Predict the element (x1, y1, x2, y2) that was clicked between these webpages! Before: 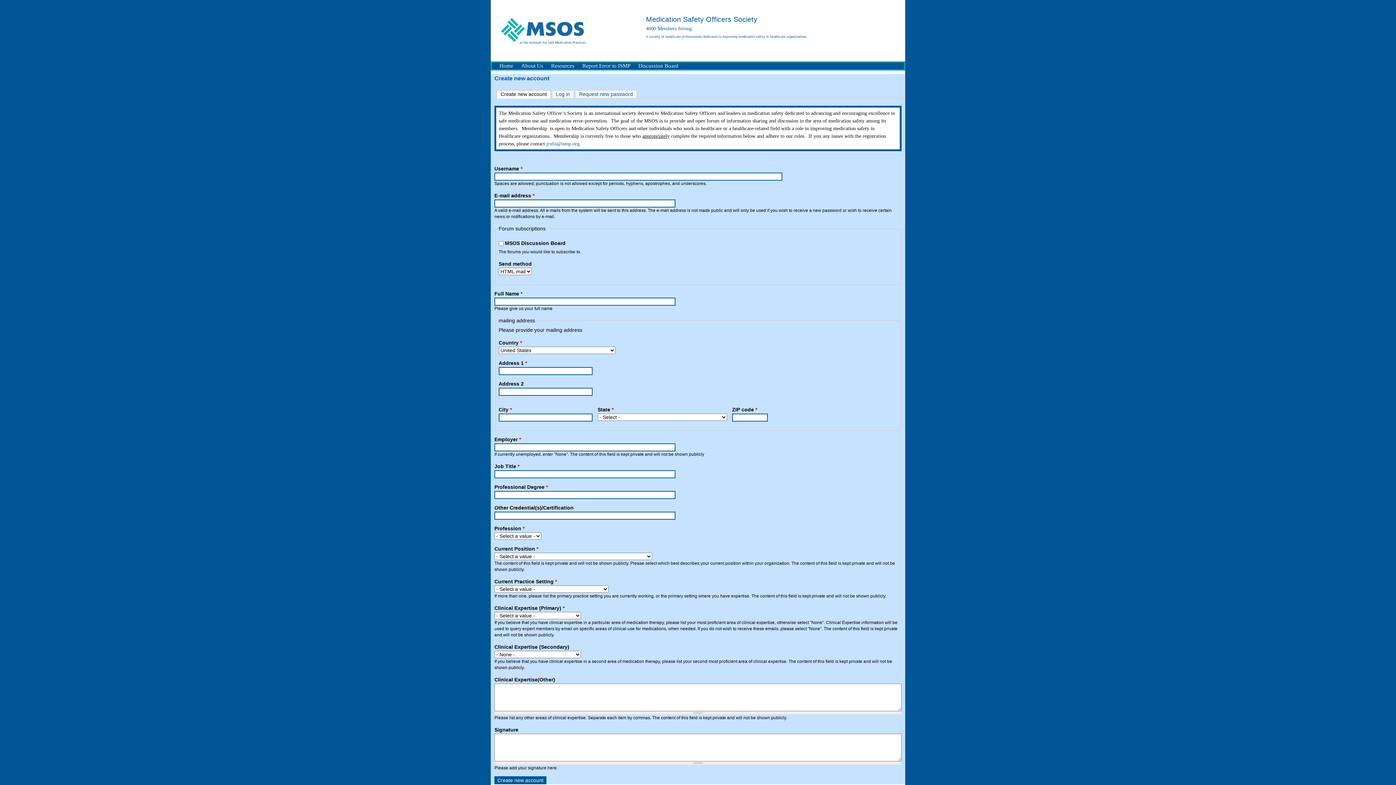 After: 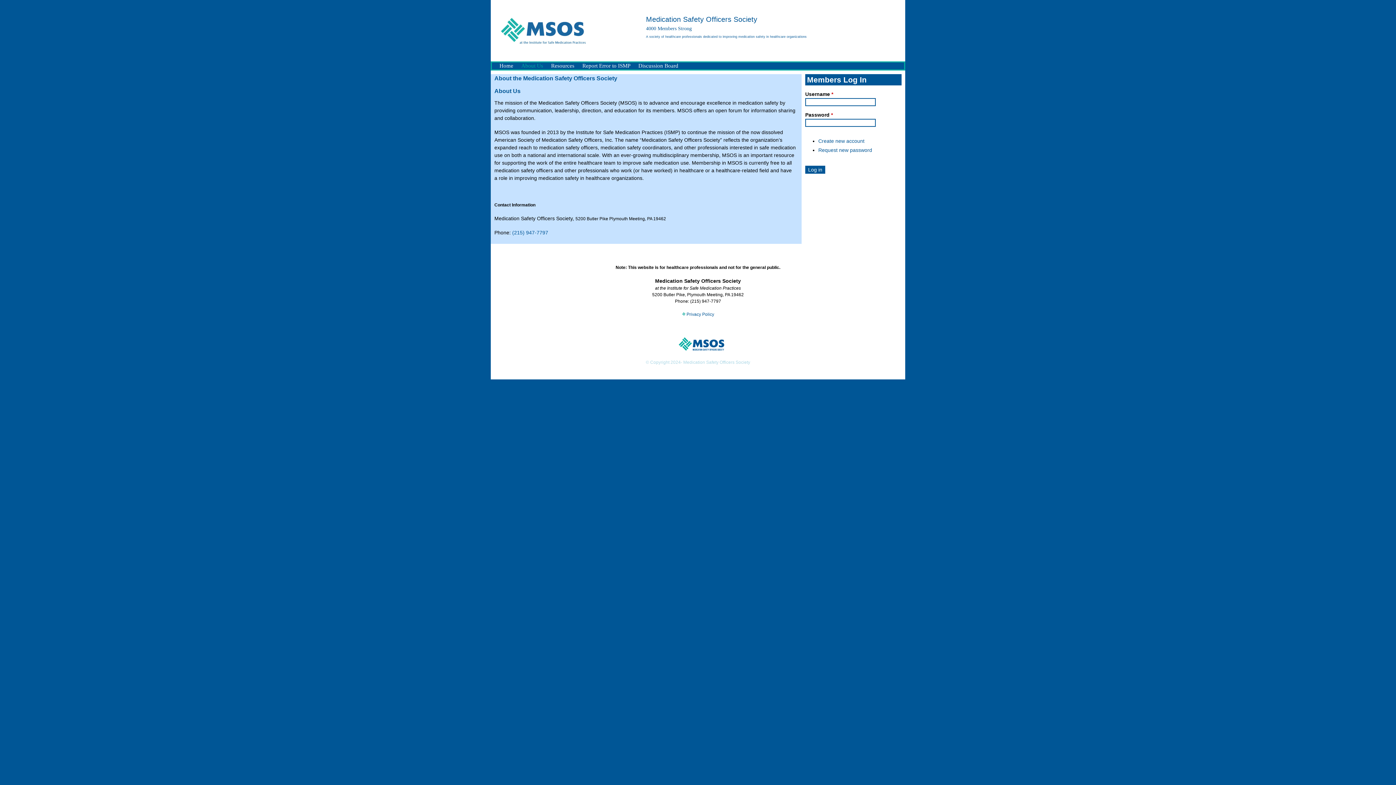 Action: bbox: (517, 62, 546, 69) label: About Us